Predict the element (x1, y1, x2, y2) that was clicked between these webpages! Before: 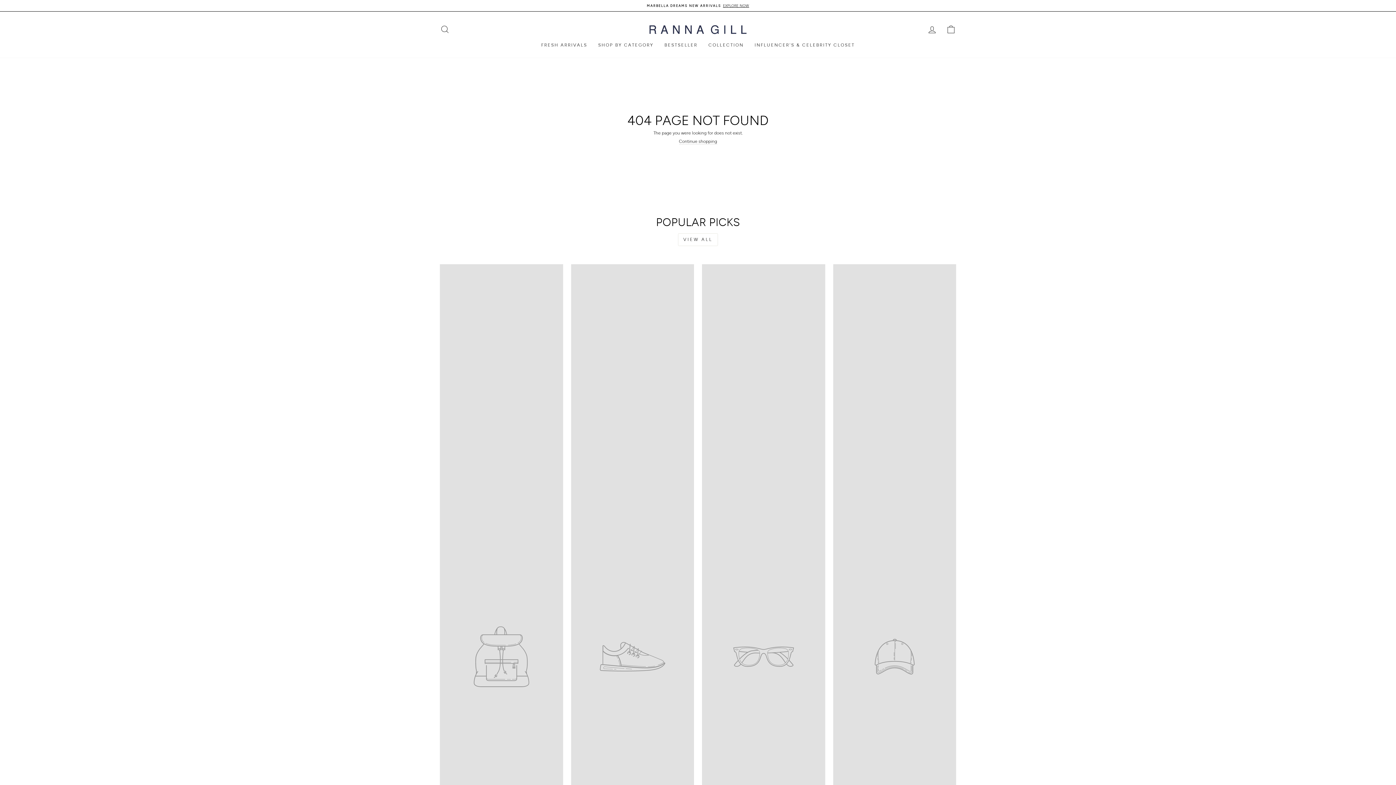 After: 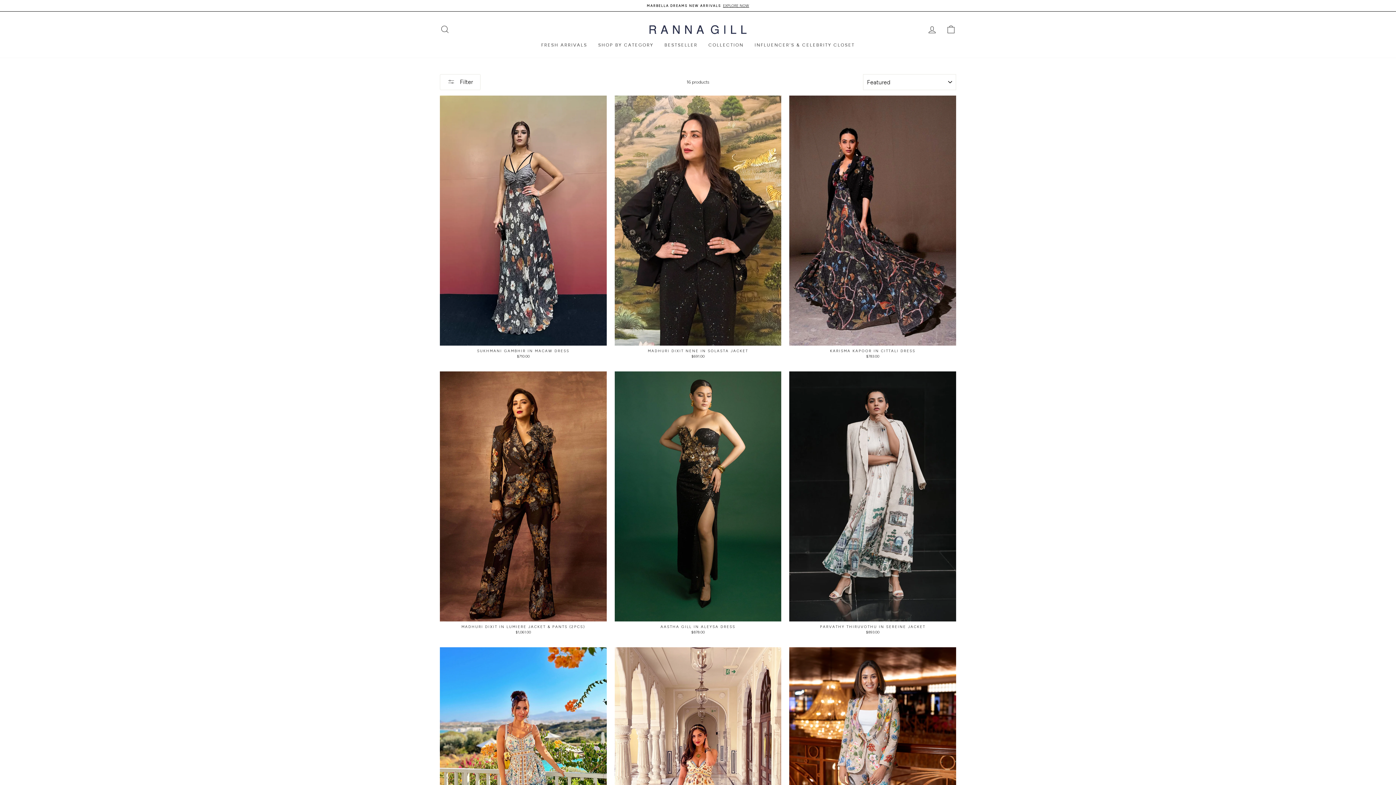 Action: label: INFLUENCER'S & CELEBRITY CLOSET bbox: (749, 40, 860, 50)